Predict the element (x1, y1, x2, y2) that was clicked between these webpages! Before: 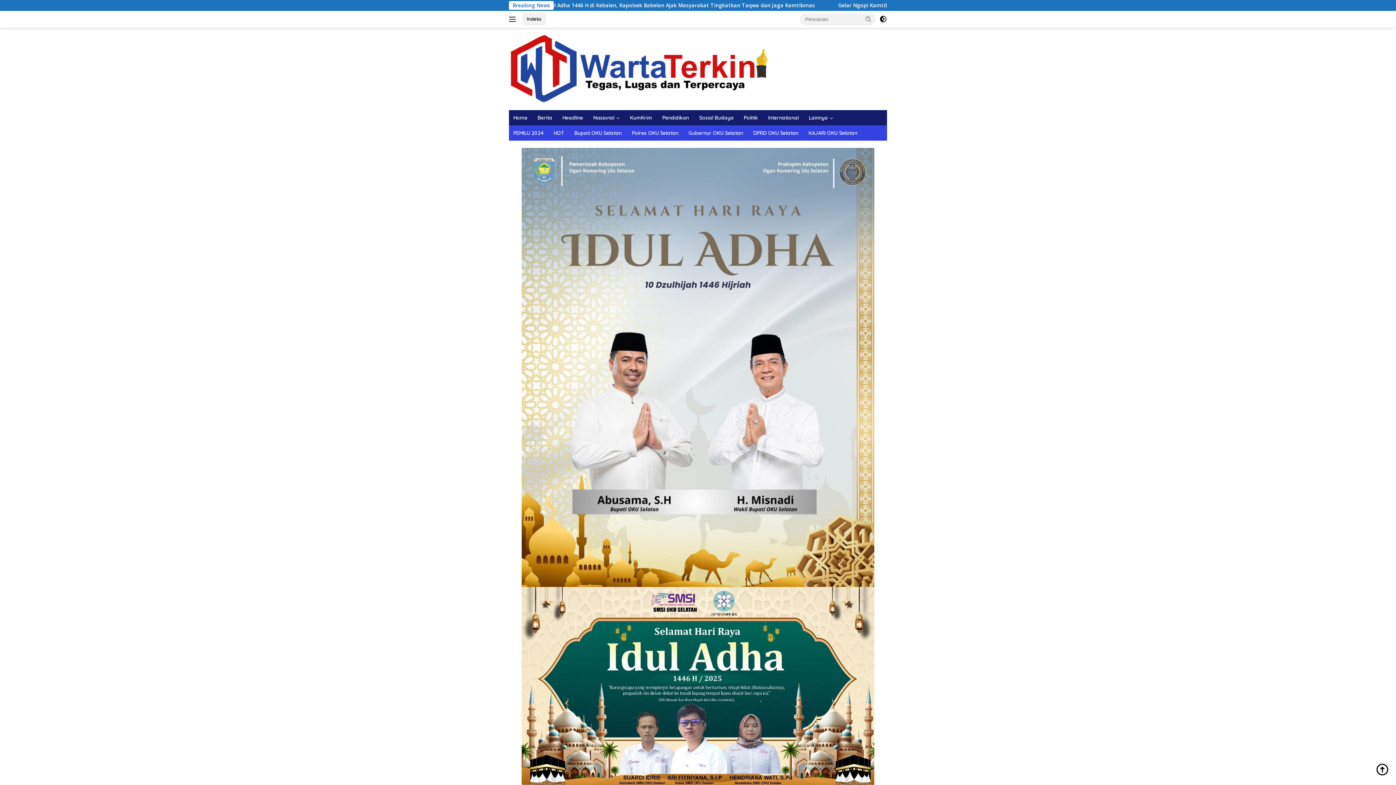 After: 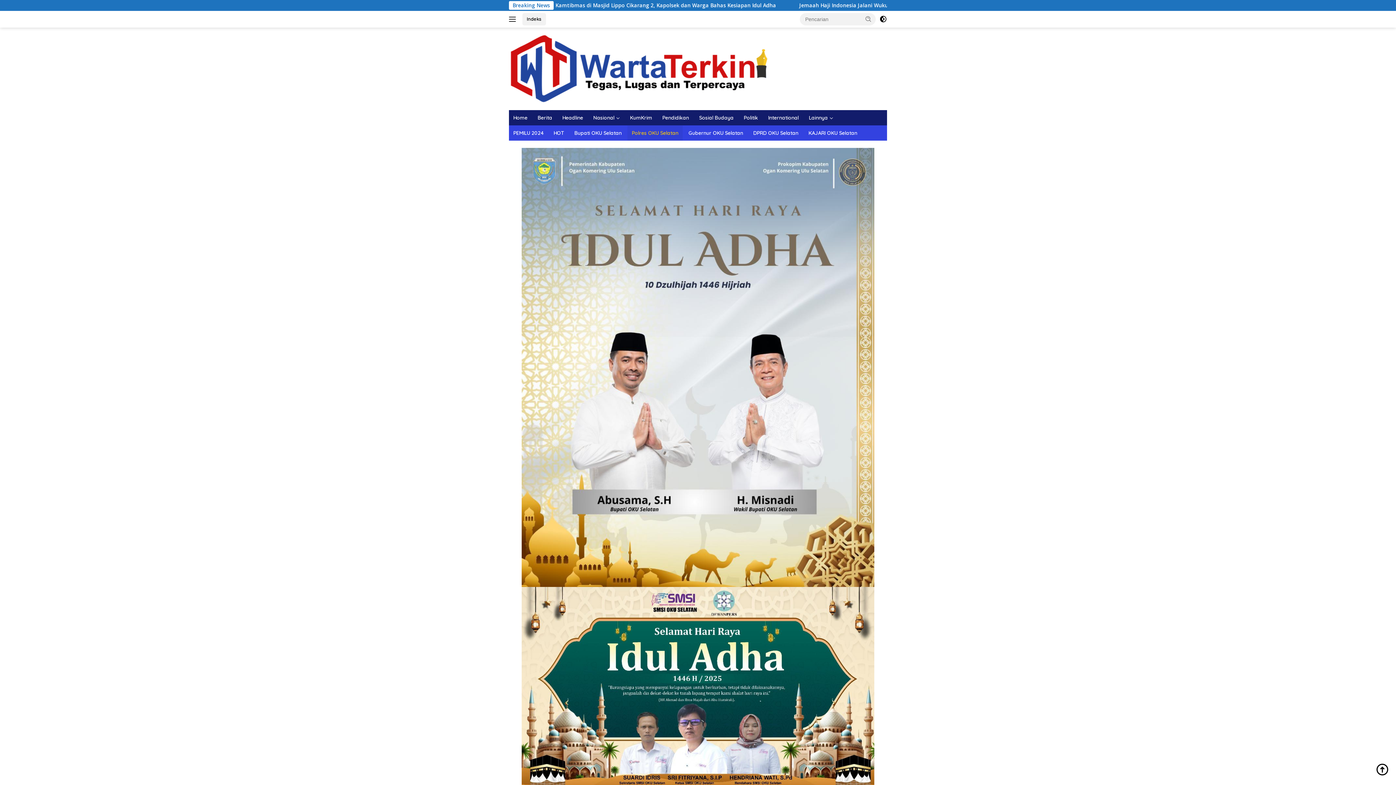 Action: label: Polres OKU Selatan bbox: (627, 125, 682, 140)